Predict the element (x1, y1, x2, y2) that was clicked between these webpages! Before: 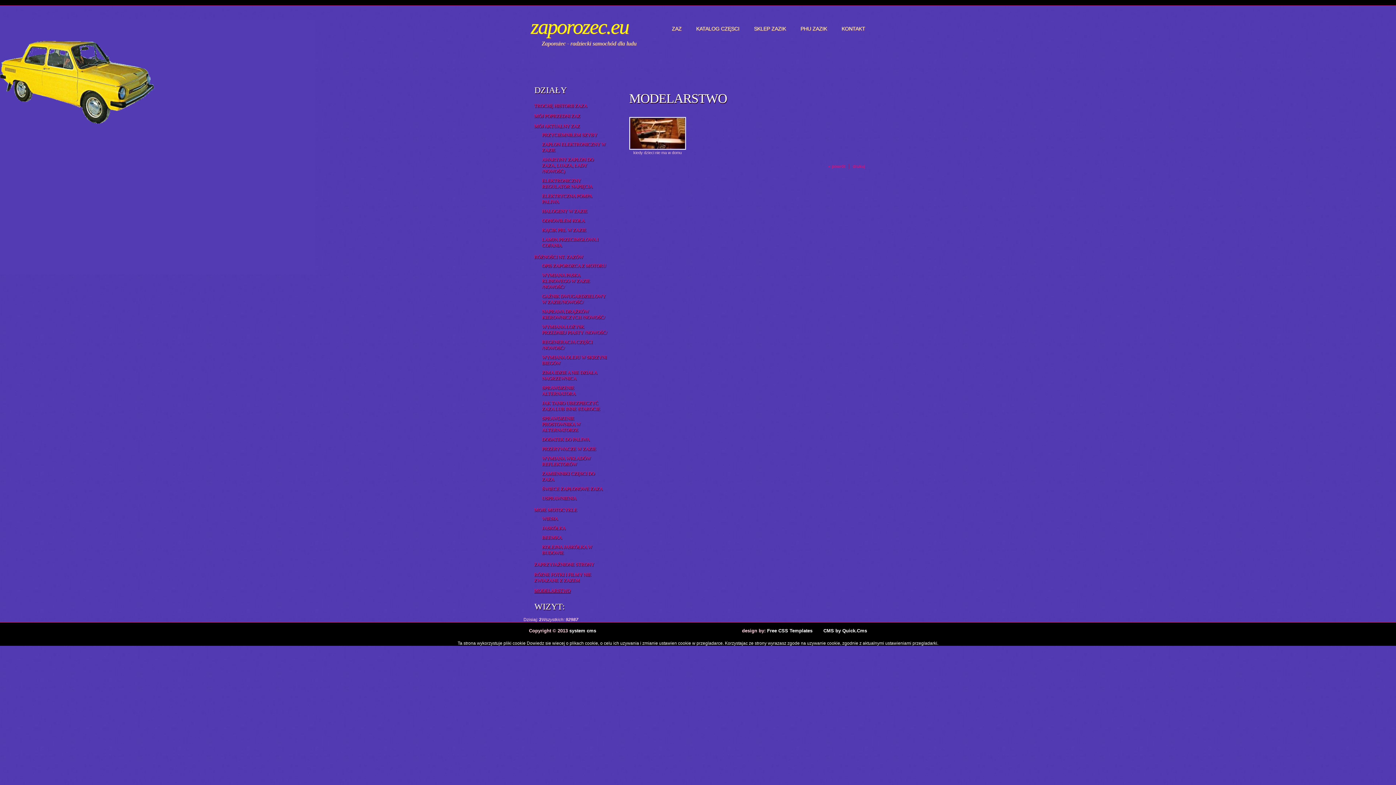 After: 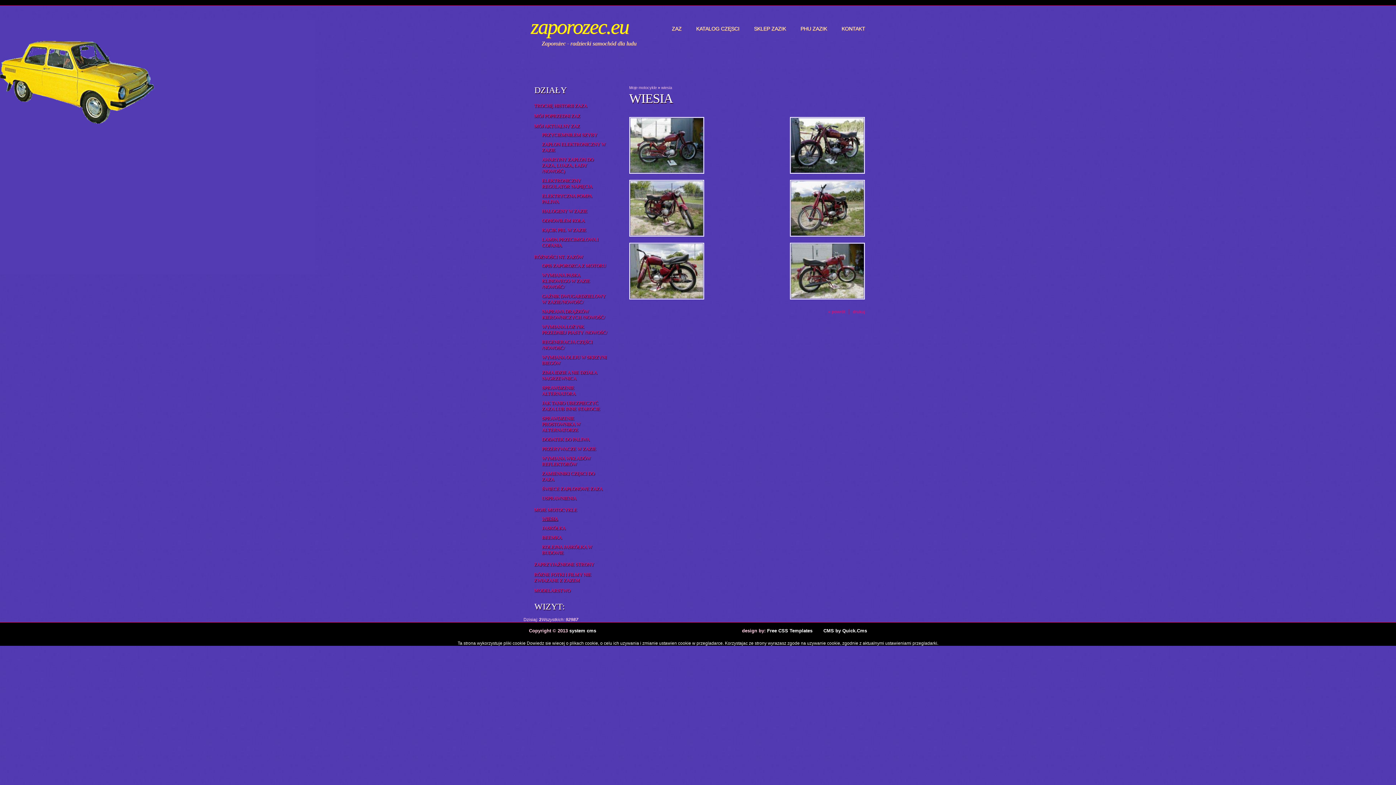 Action: bbox: (529, 515, 616, 524) label: WIESIA